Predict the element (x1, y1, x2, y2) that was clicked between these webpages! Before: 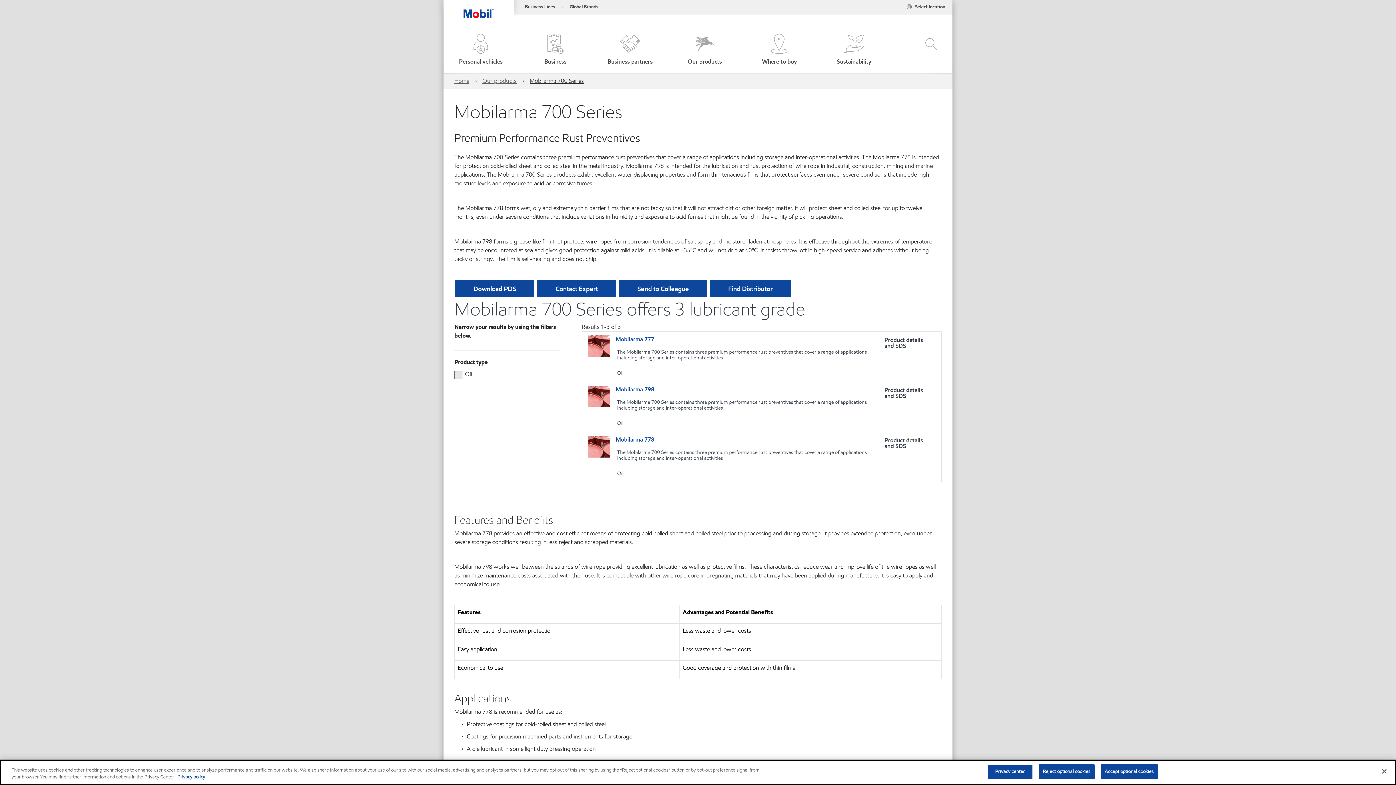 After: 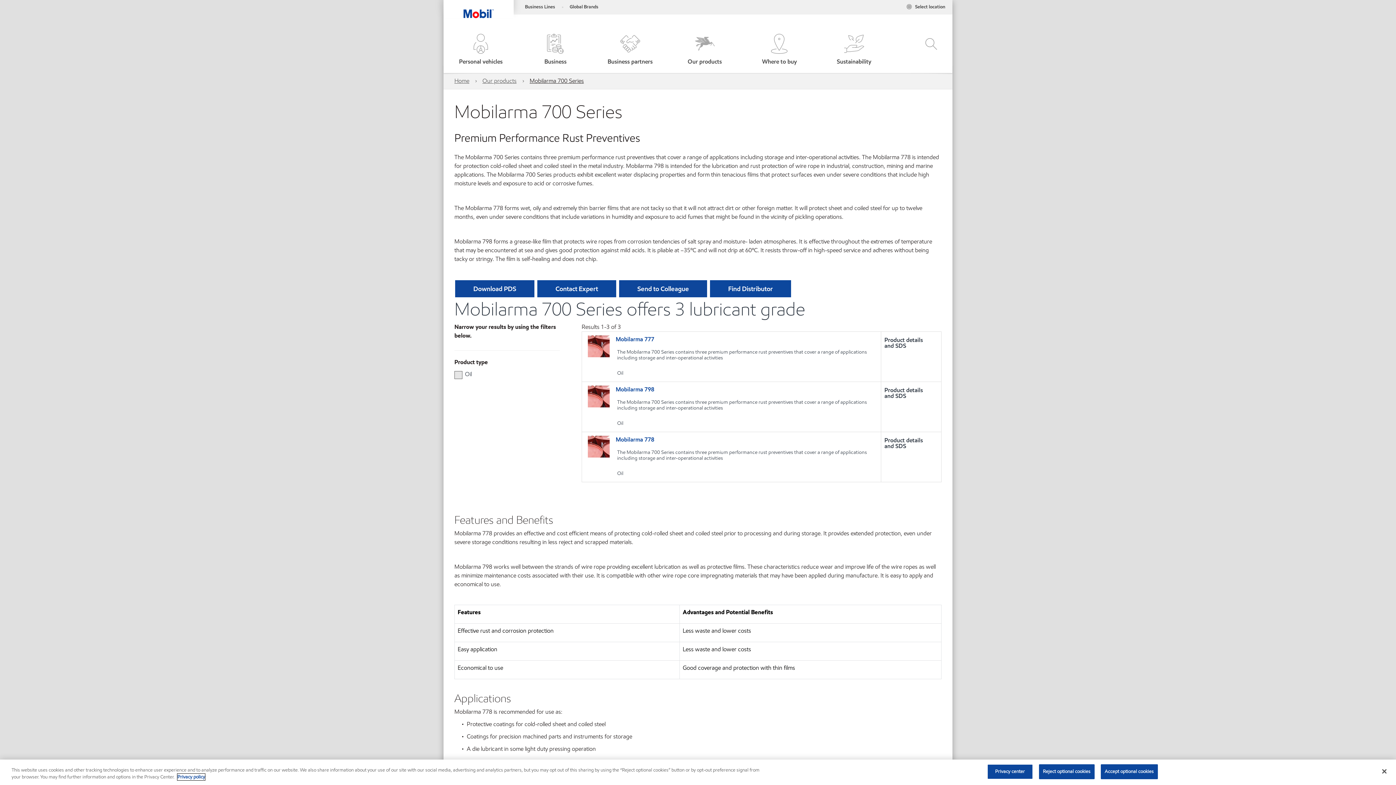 Action: label: More information about your privacy, opens in a new tab bbox: (177, 774, 205, 780)